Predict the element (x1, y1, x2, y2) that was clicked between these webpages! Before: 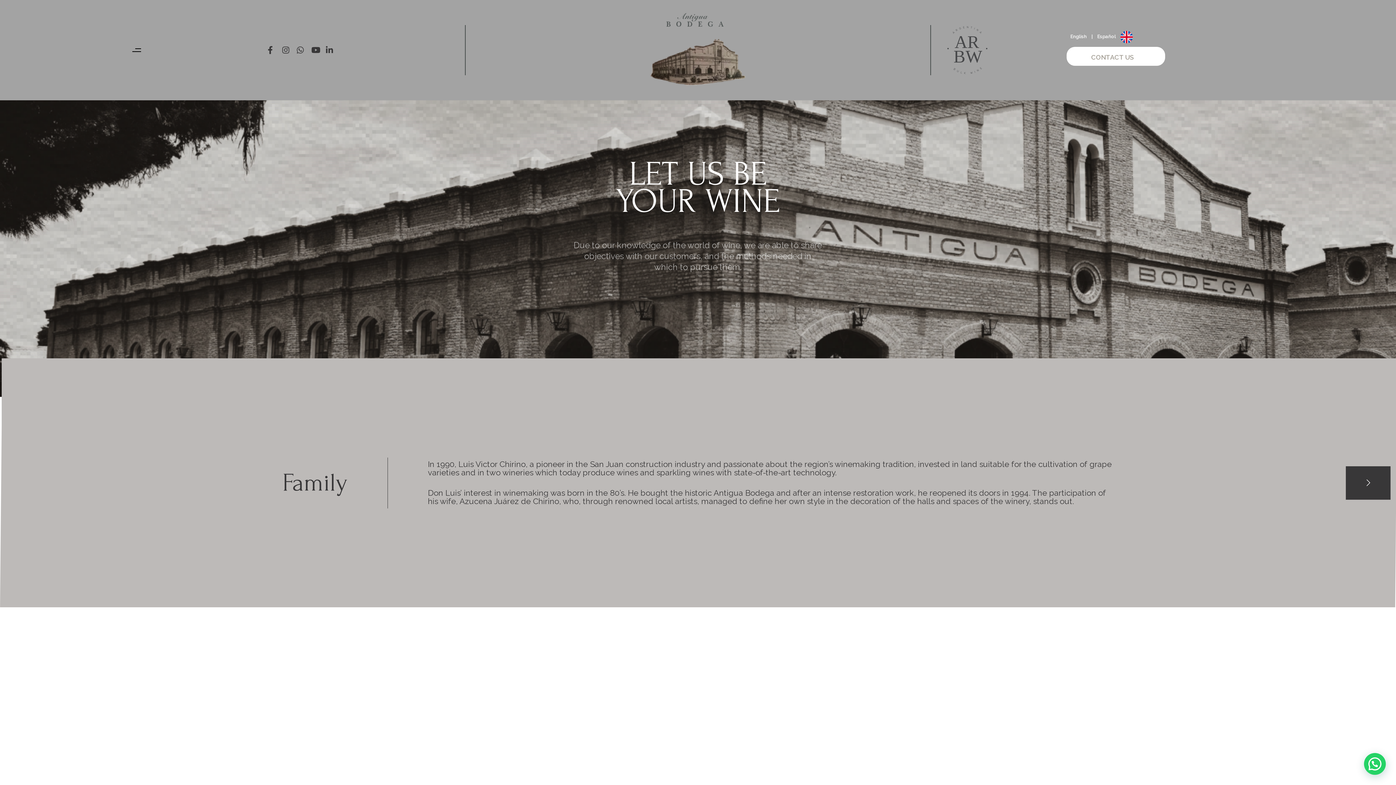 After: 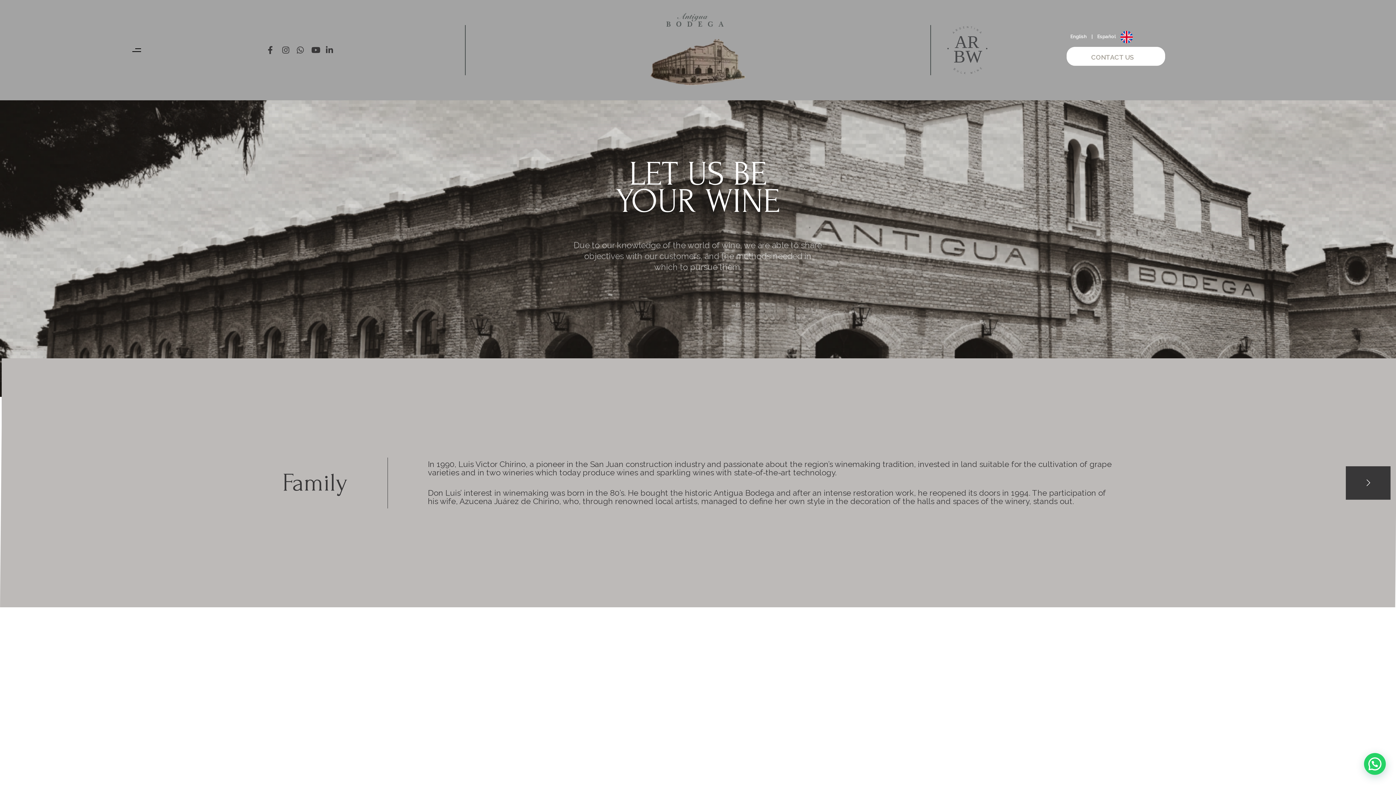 Action: bbox: (282, 45, 294, 54)